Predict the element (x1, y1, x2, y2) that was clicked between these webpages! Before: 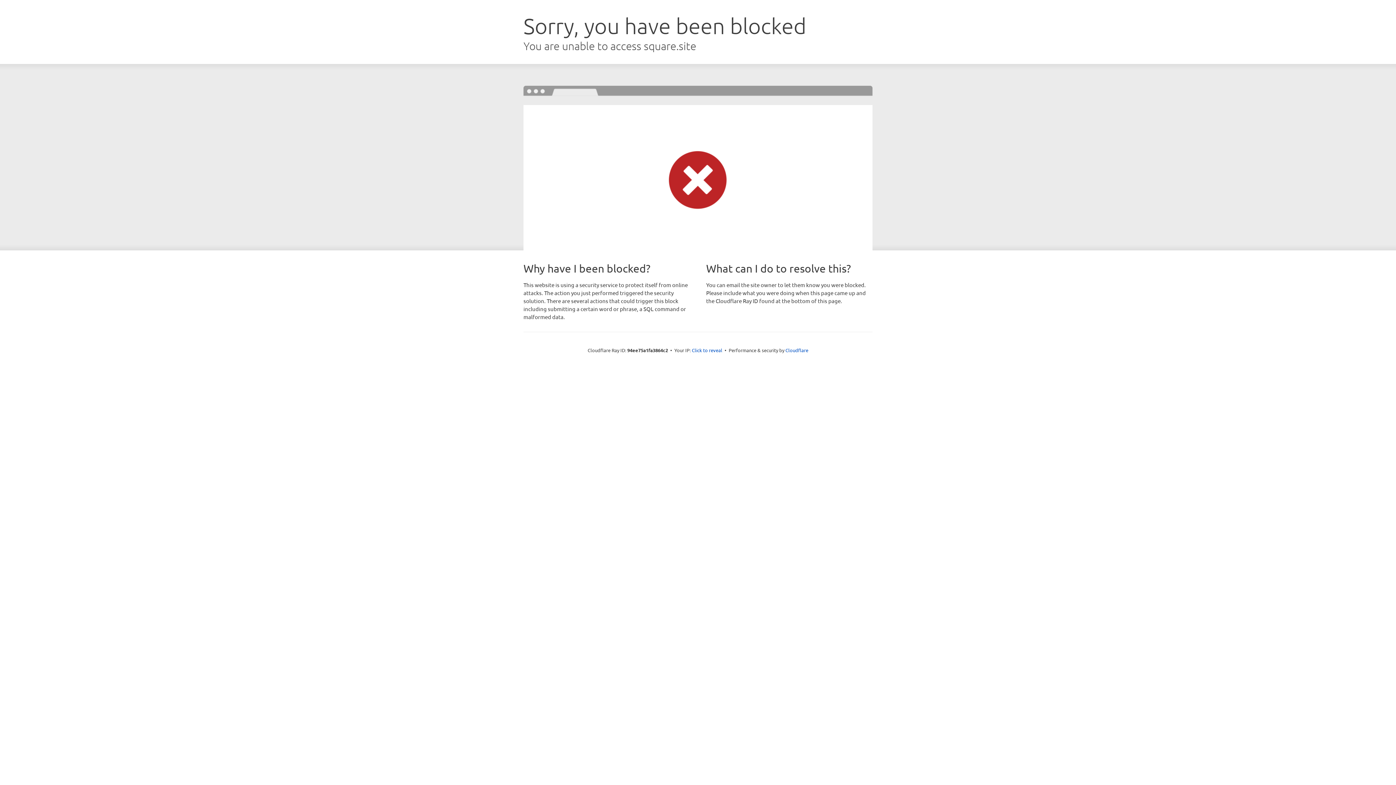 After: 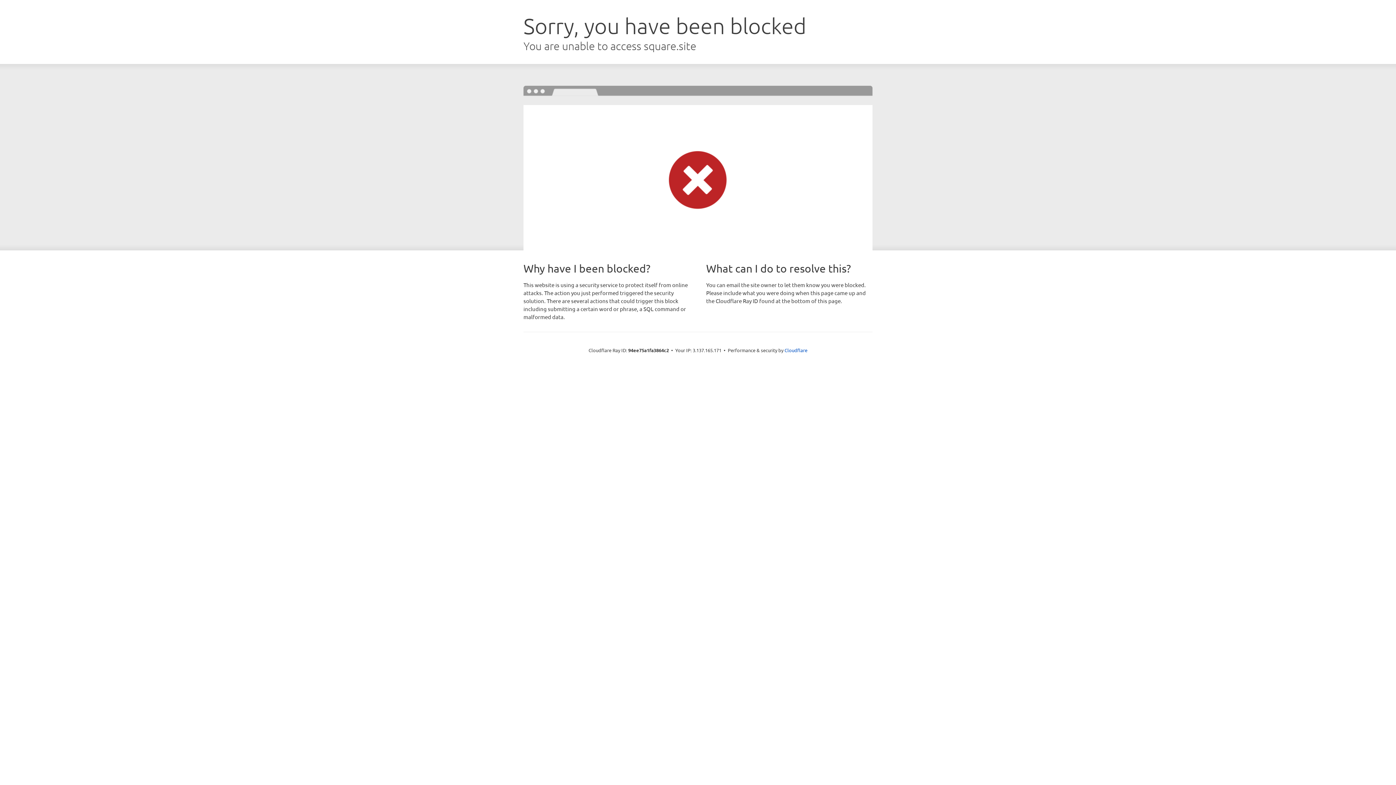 Action: bbox: (692, 346, 722, 353) label: Click to reveal